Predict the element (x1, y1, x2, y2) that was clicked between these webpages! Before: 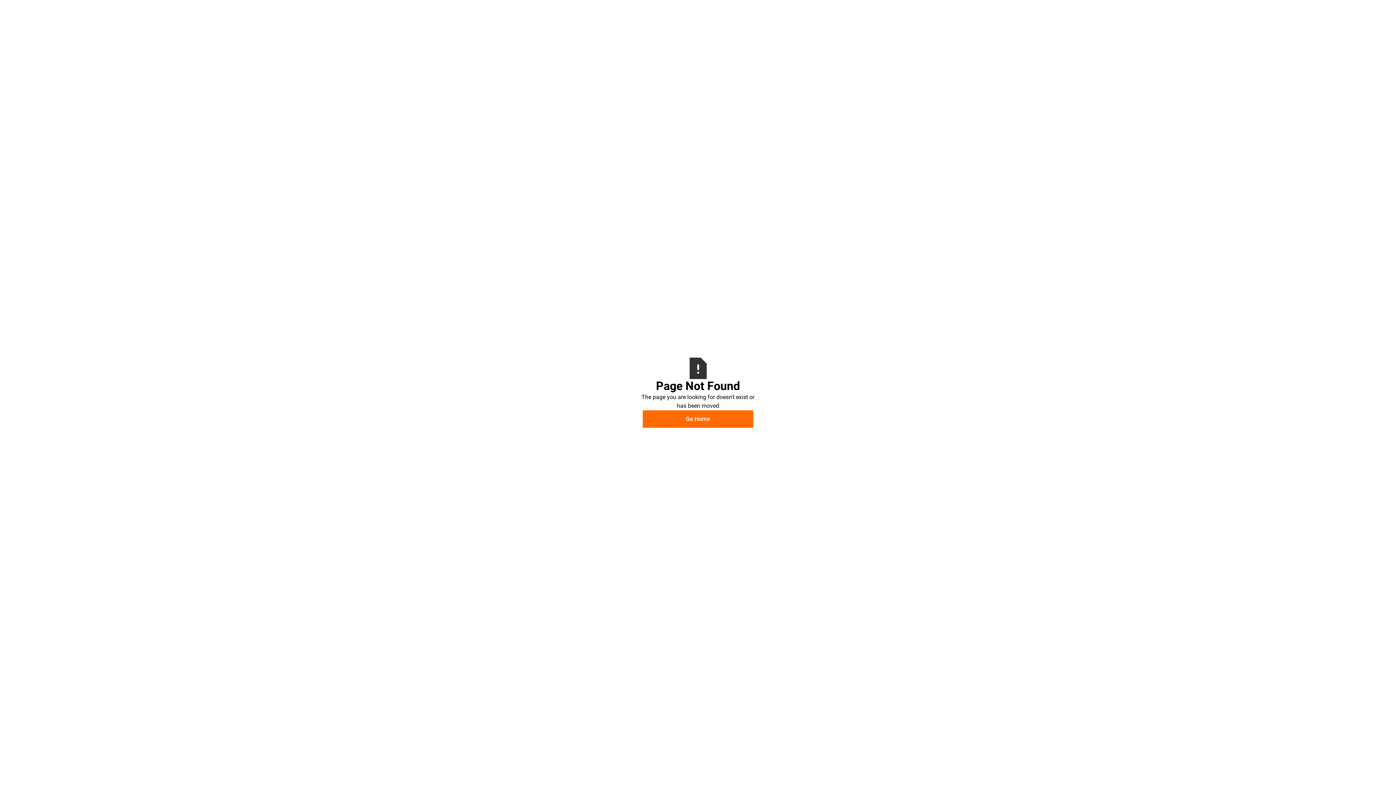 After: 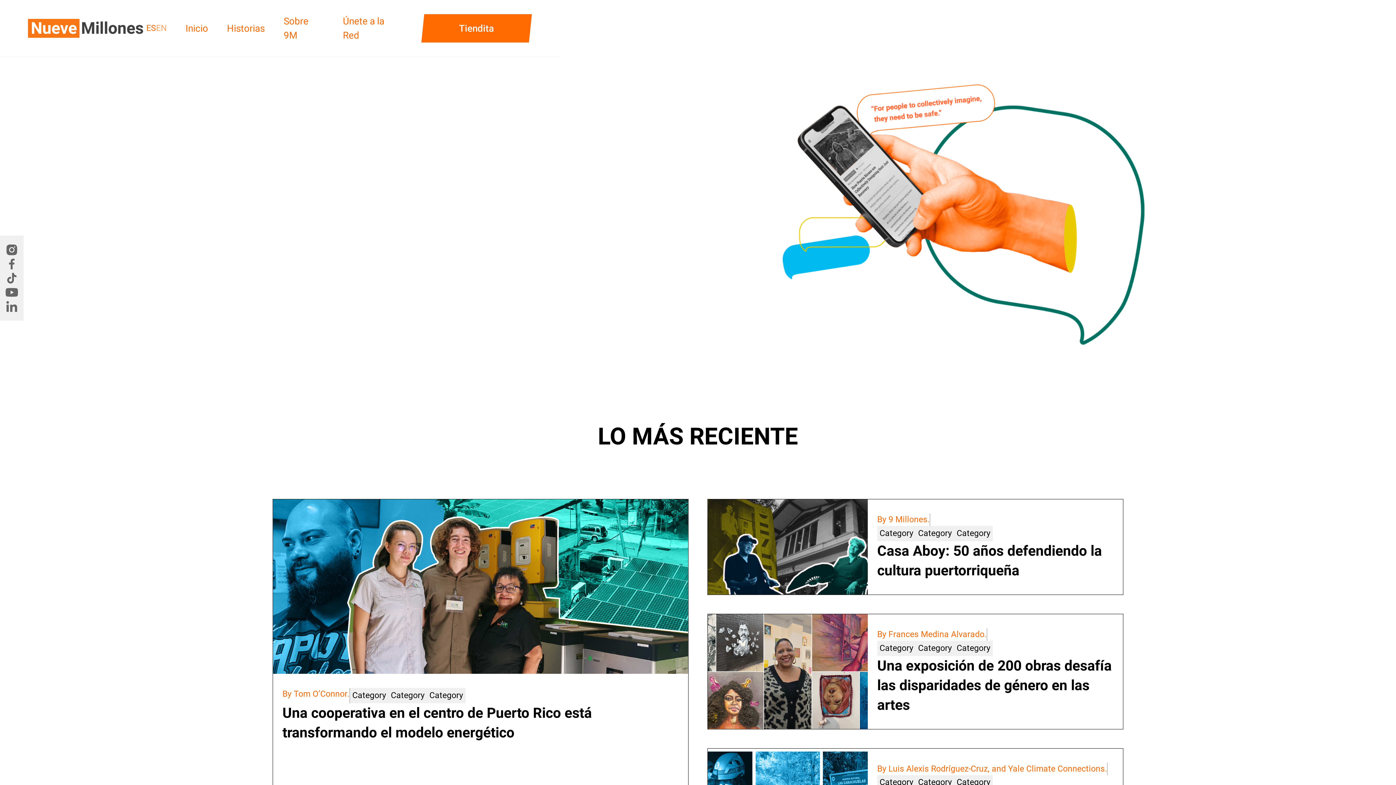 Action: label: Go Home bbox: (642, 410, 753, 427)